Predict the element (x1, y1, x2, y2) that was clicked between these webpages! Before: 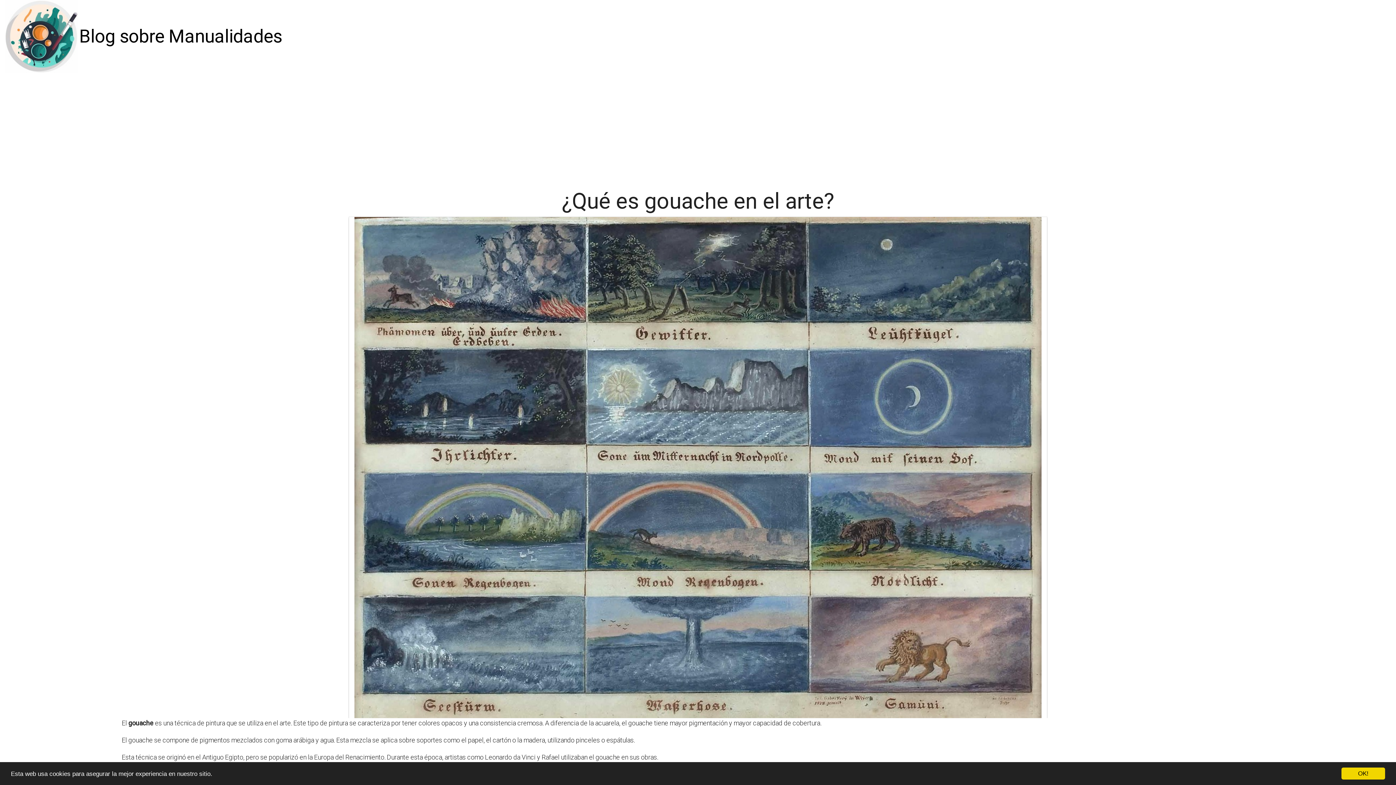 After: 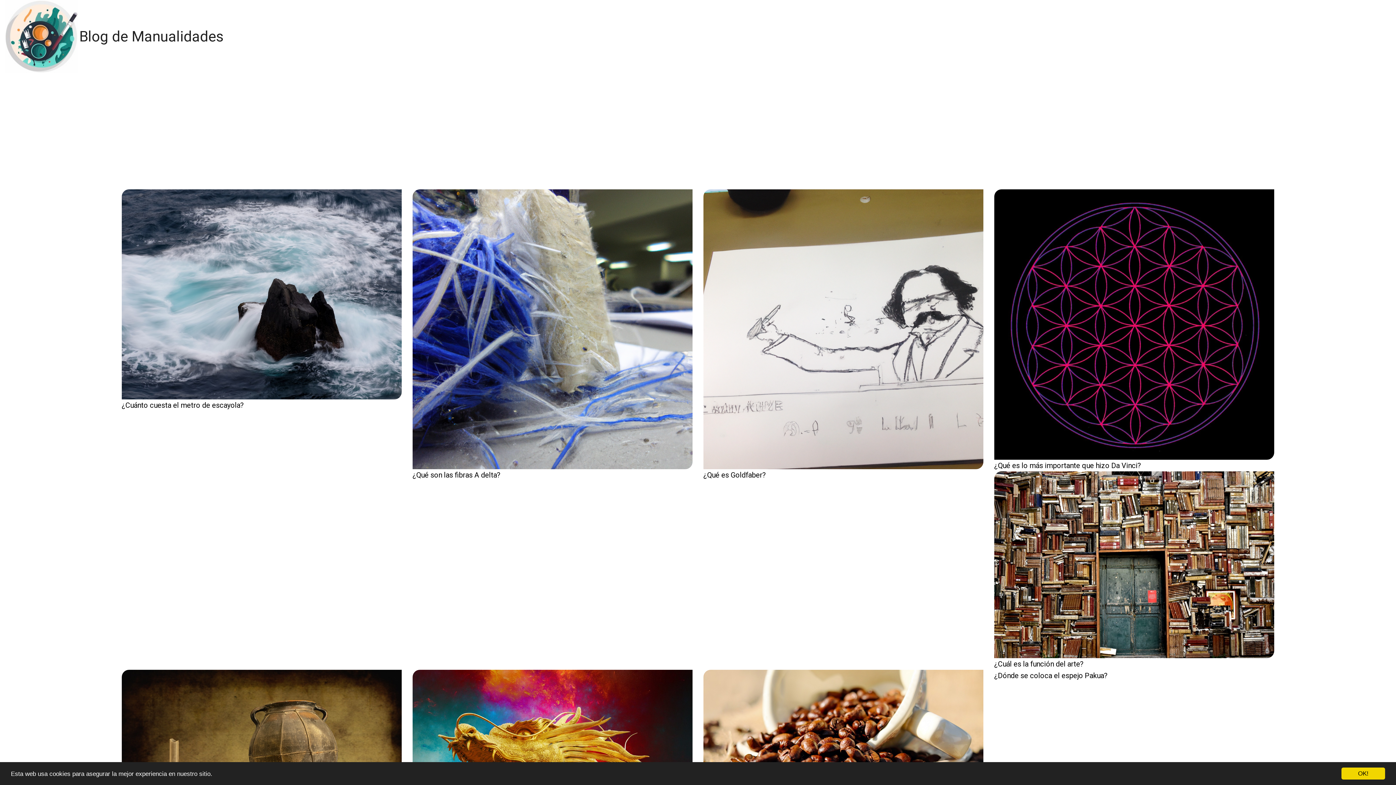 Action: bbox: (79, 23, 282, 49) label: Blog sobre Manualidades